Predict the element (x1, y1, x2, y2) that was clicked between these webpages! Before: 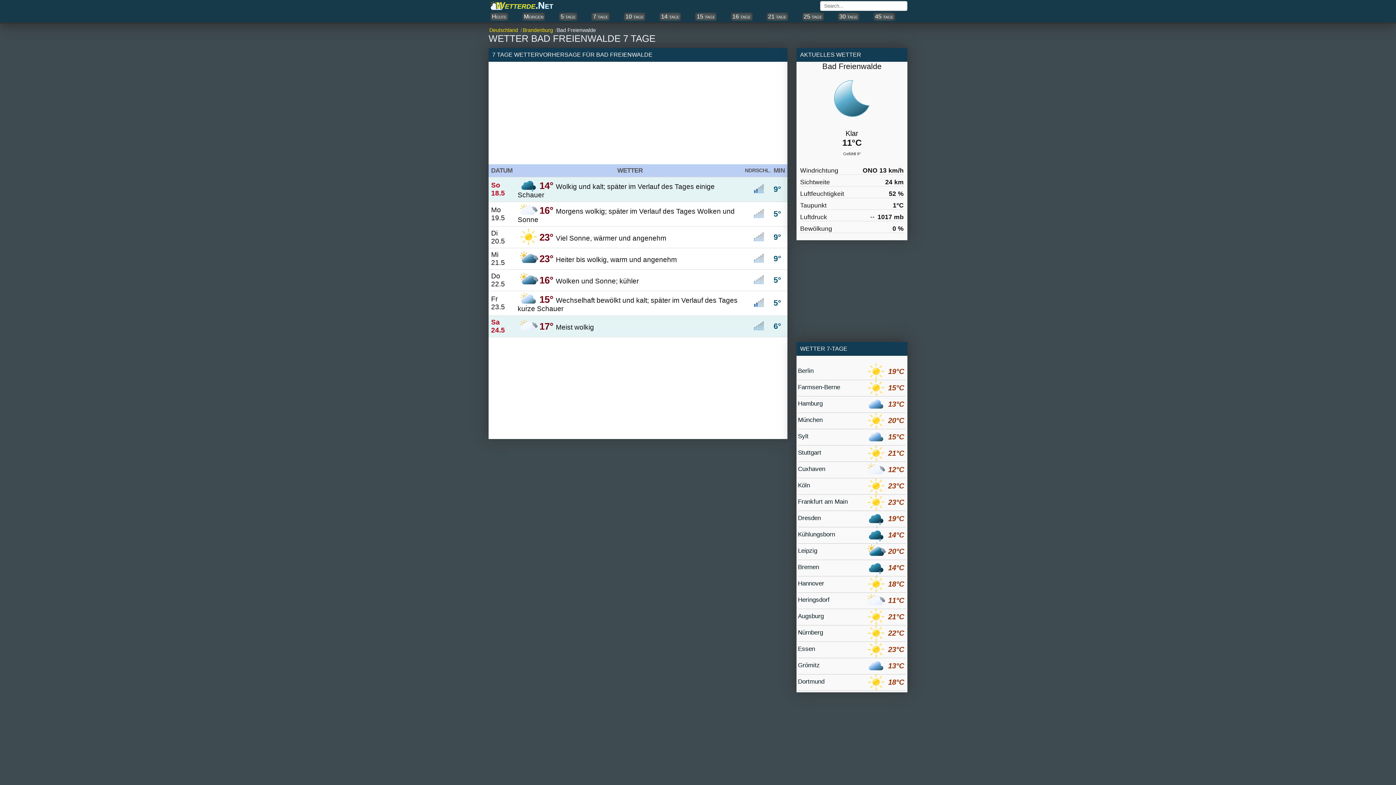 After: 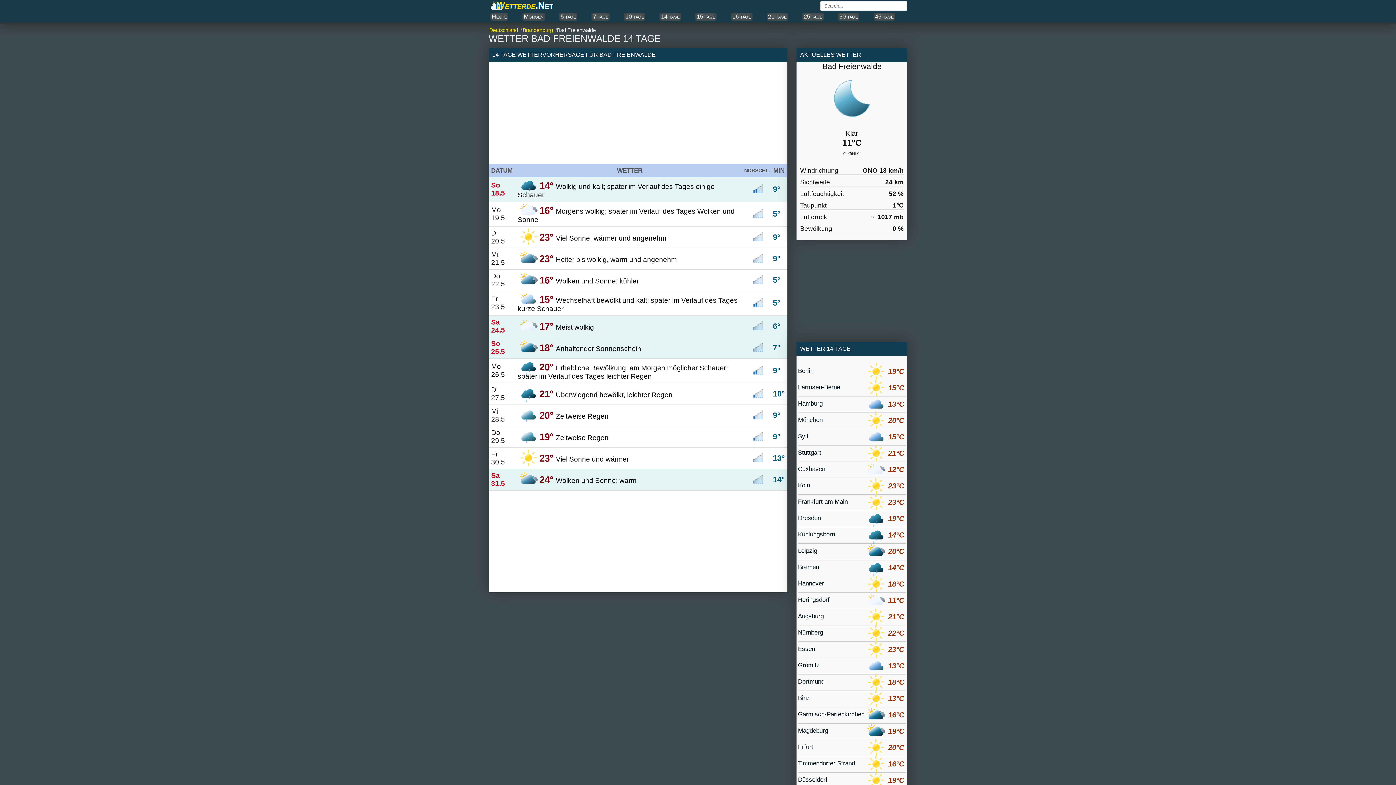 Action: label: 14 tage bbox: (659, 12, 681, 20)